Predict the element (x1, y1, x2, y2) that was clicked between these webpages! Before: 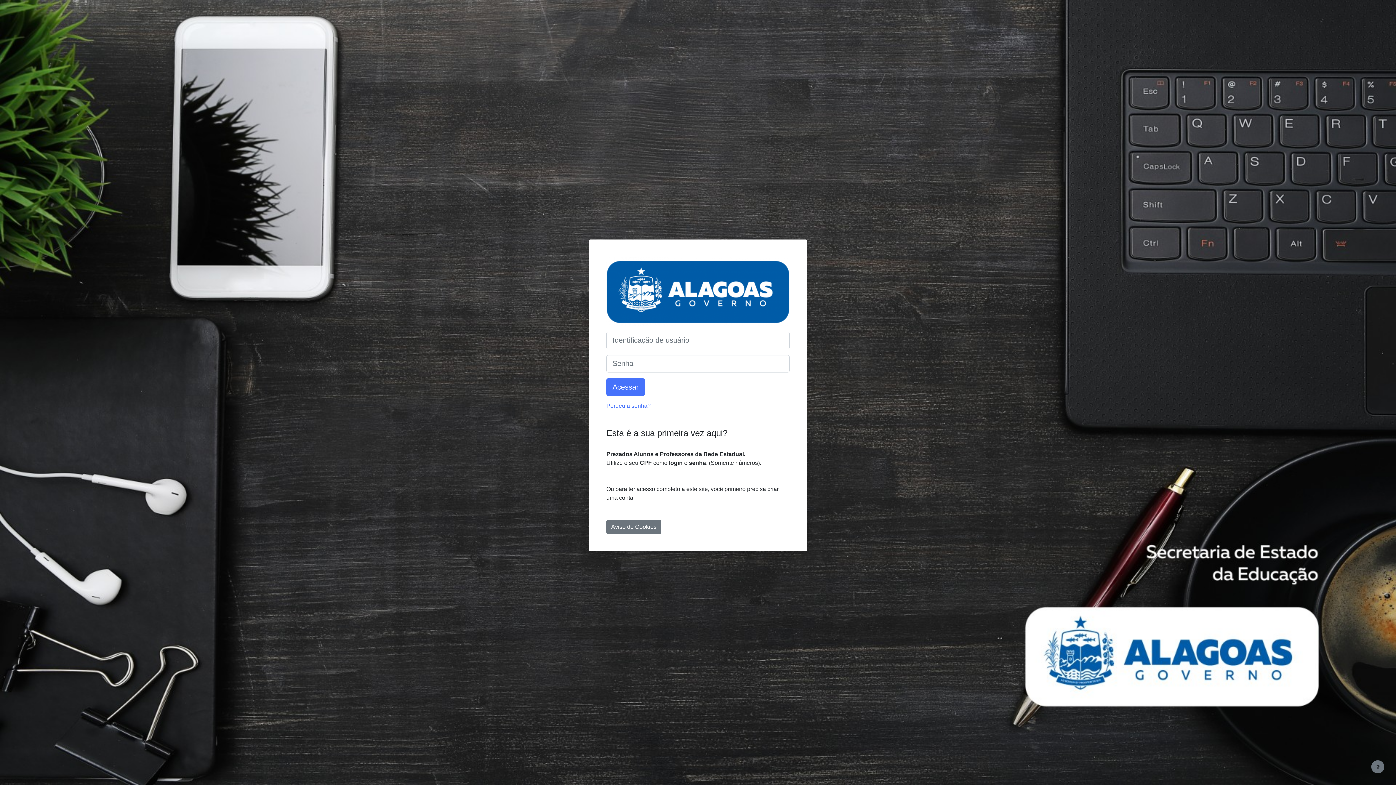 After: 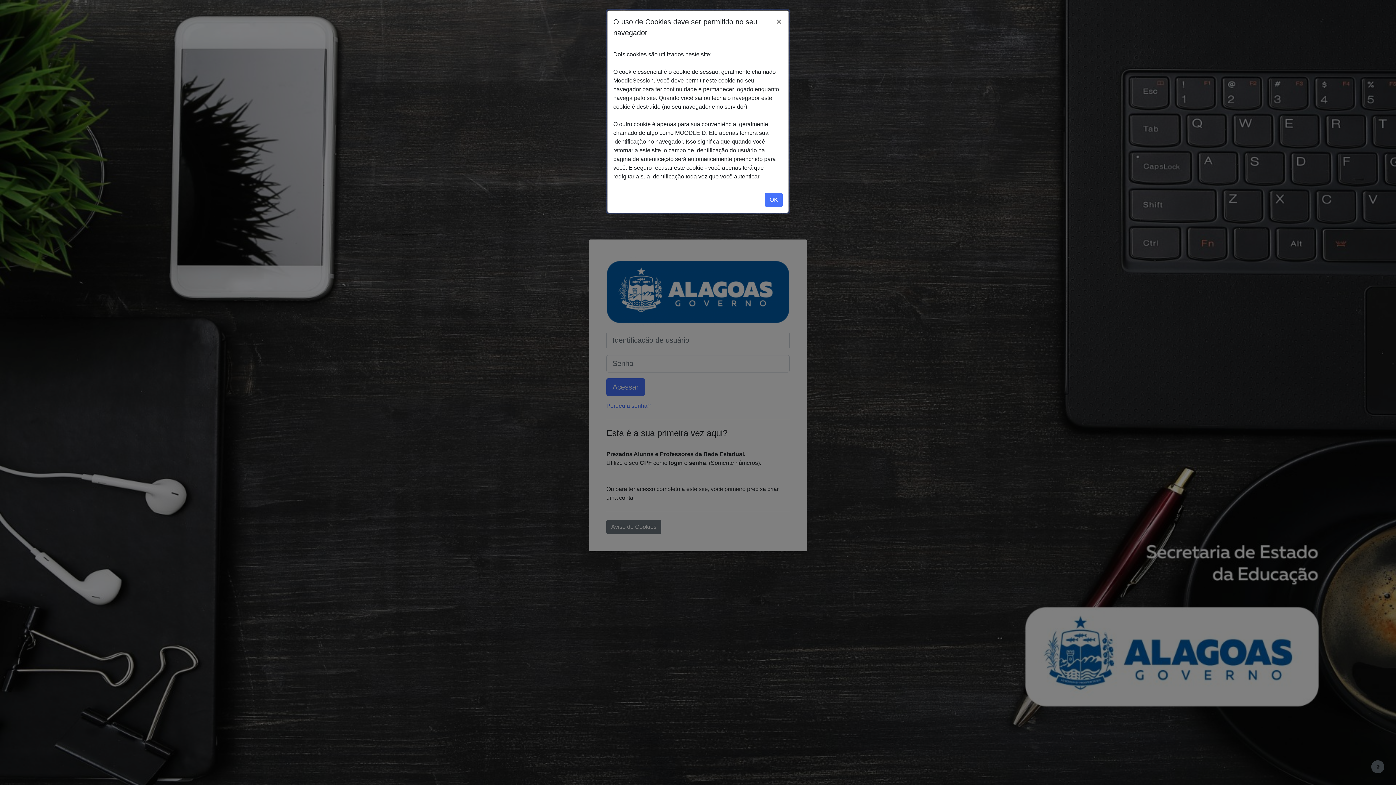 Action: label: Aviso de Cookies bbox: (606, 520, 661, 534)